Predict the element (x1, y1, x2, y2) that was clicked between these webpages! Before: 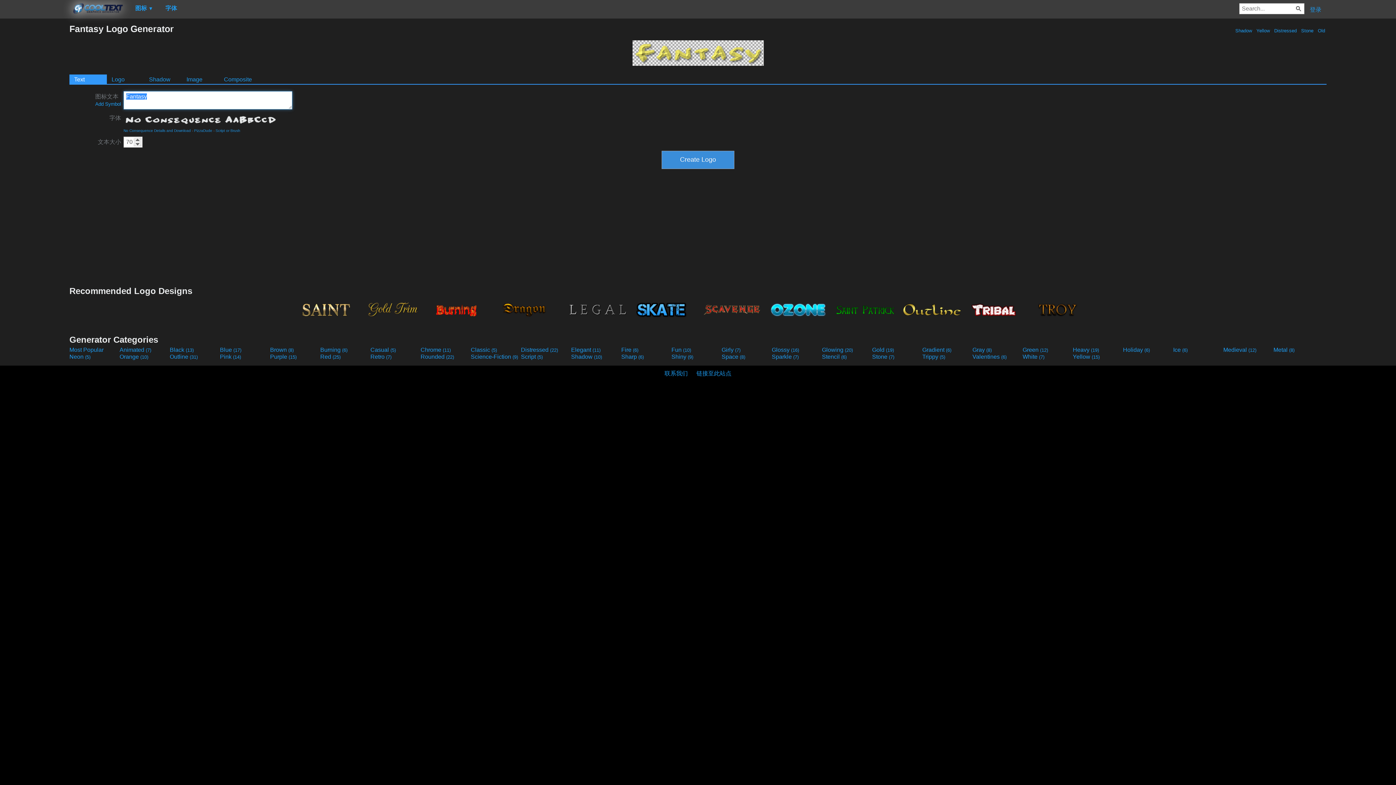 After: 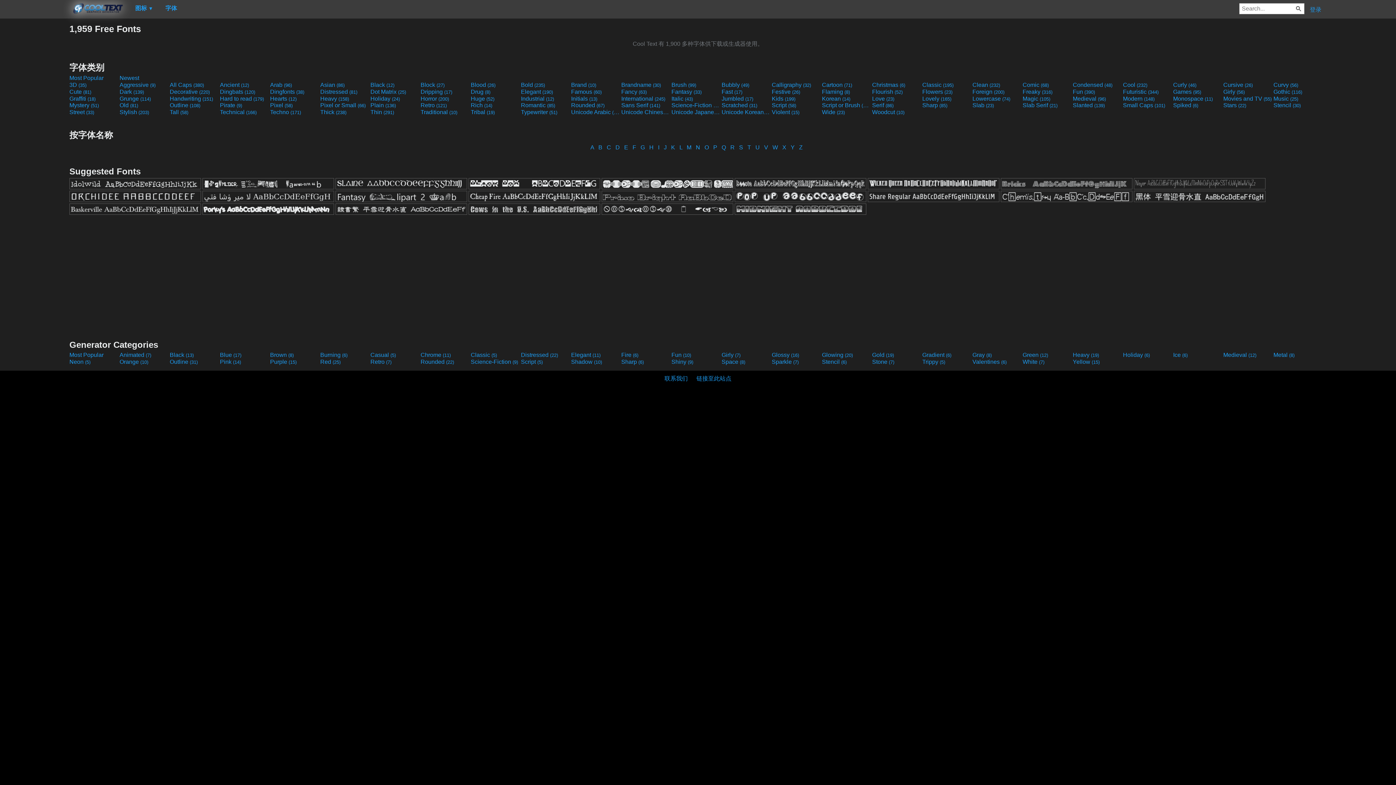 Action: bbox: (160, 2, 182, 15) label: 字体